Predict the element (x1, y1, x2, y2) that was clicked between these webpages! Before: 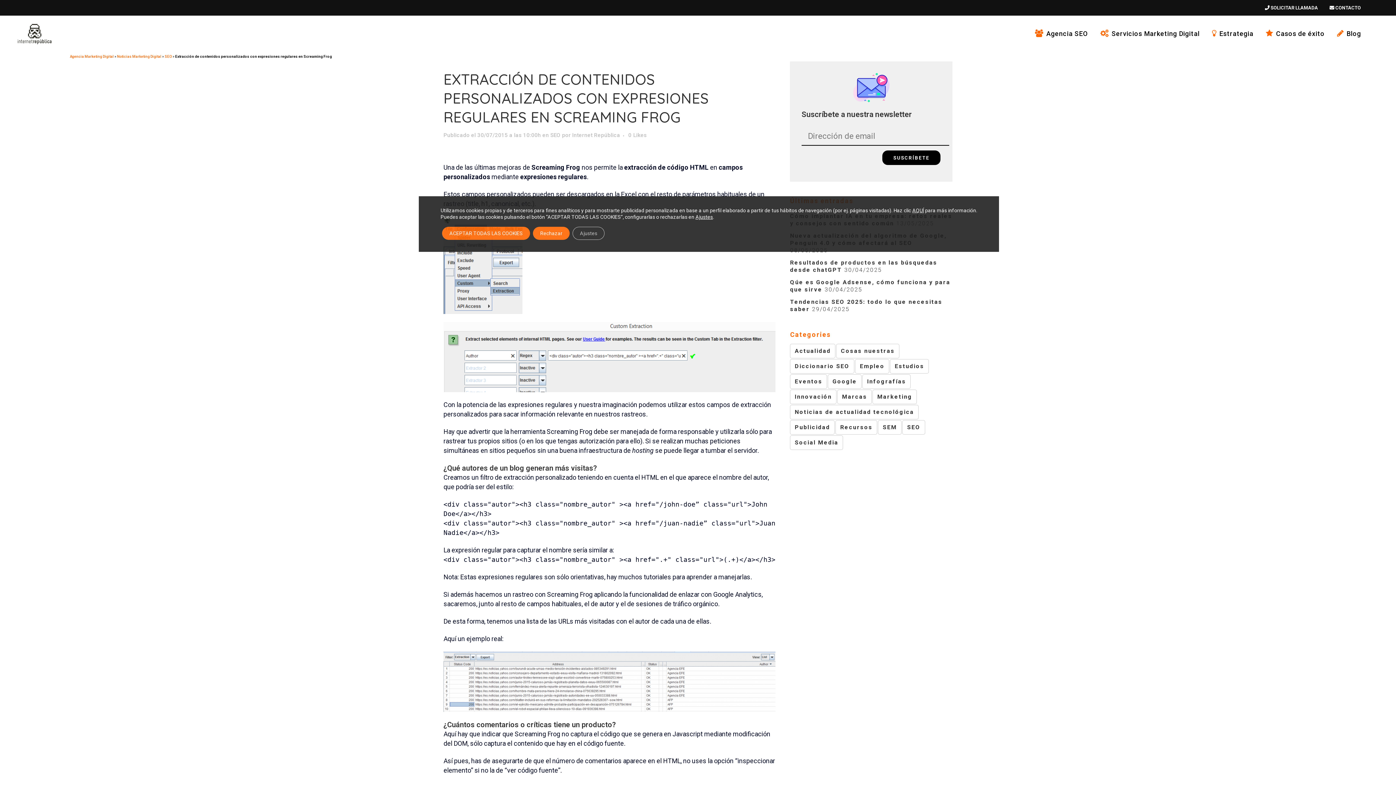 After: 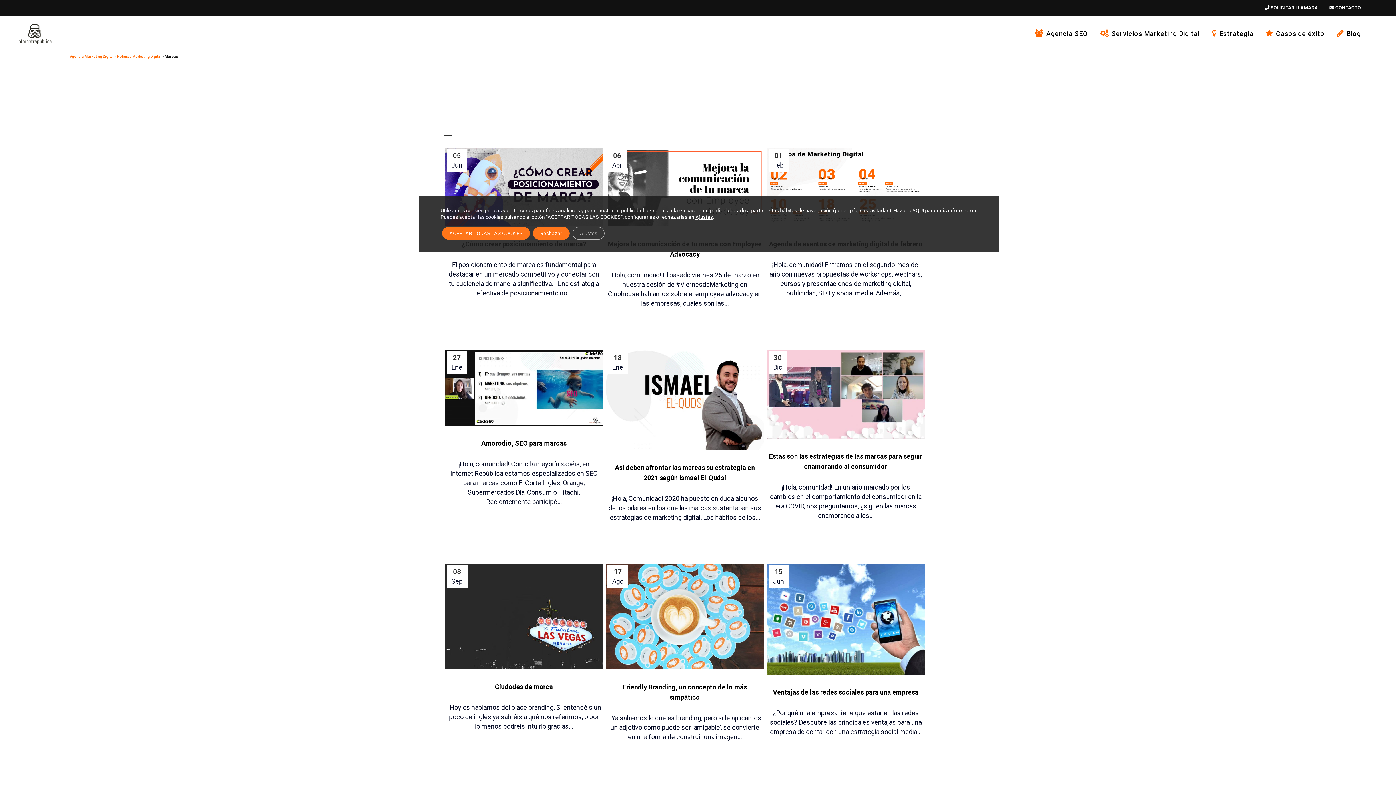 Action: label: Marcas bbox: (842, 393, 867, 400)